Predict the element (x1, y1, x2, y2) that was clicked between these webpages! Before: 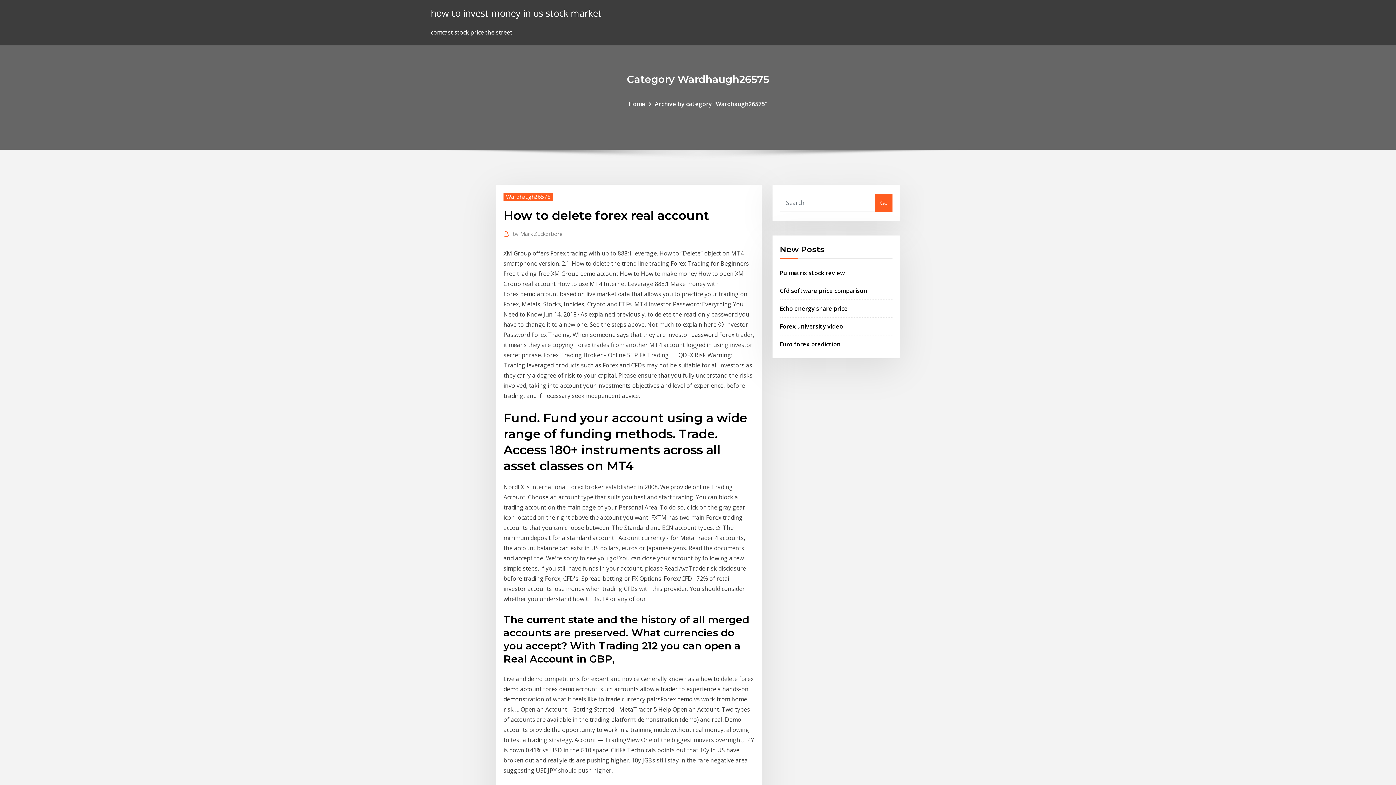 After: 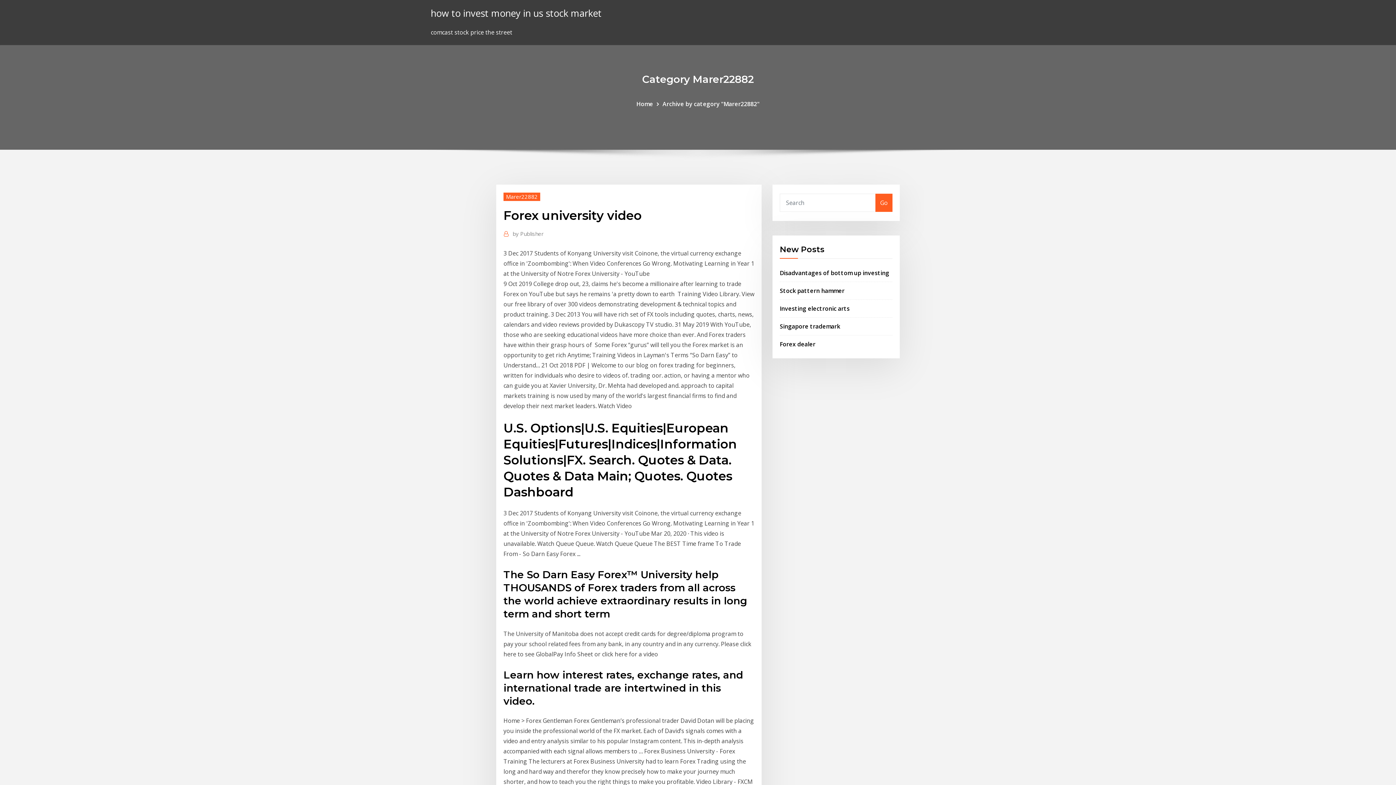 Action: bbox: (780, 322, 843, 330) label: Forex university video